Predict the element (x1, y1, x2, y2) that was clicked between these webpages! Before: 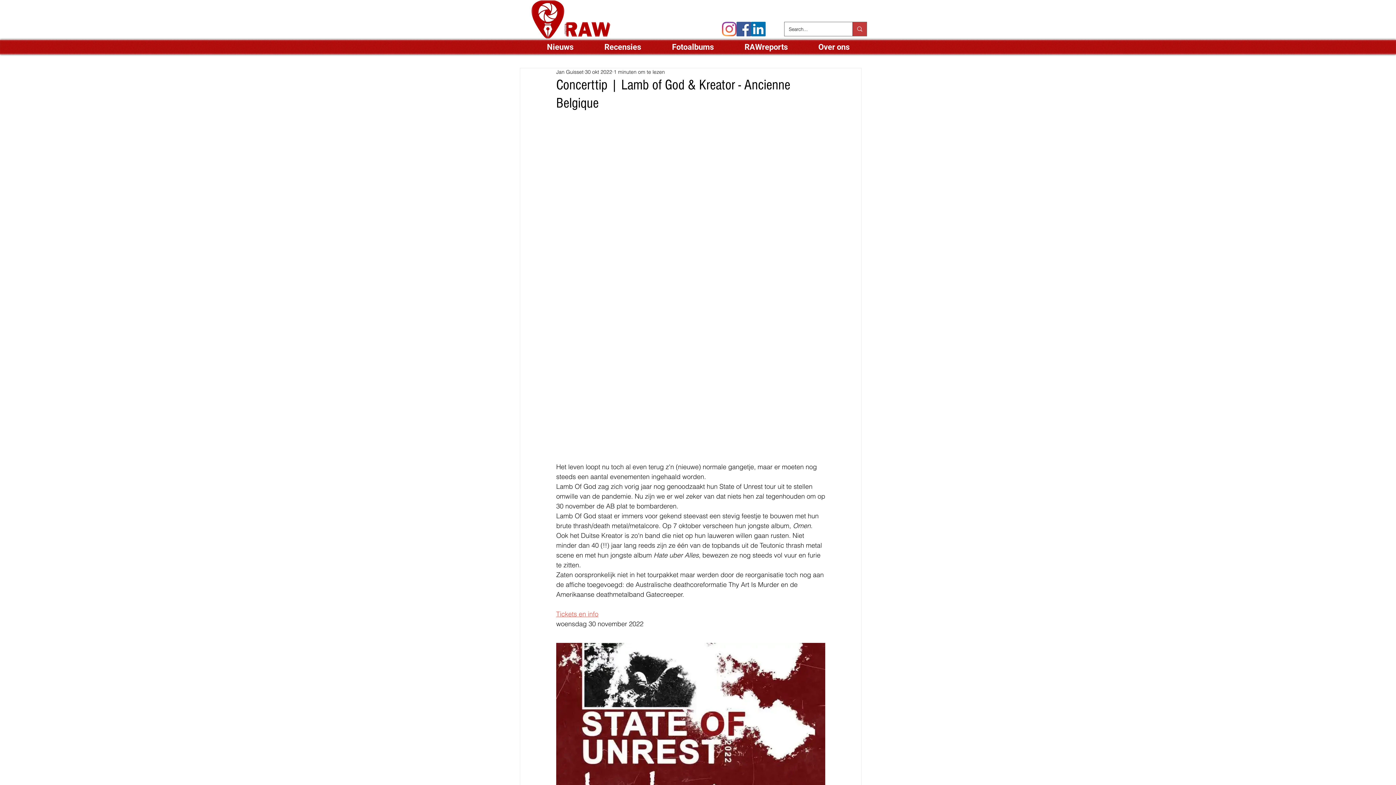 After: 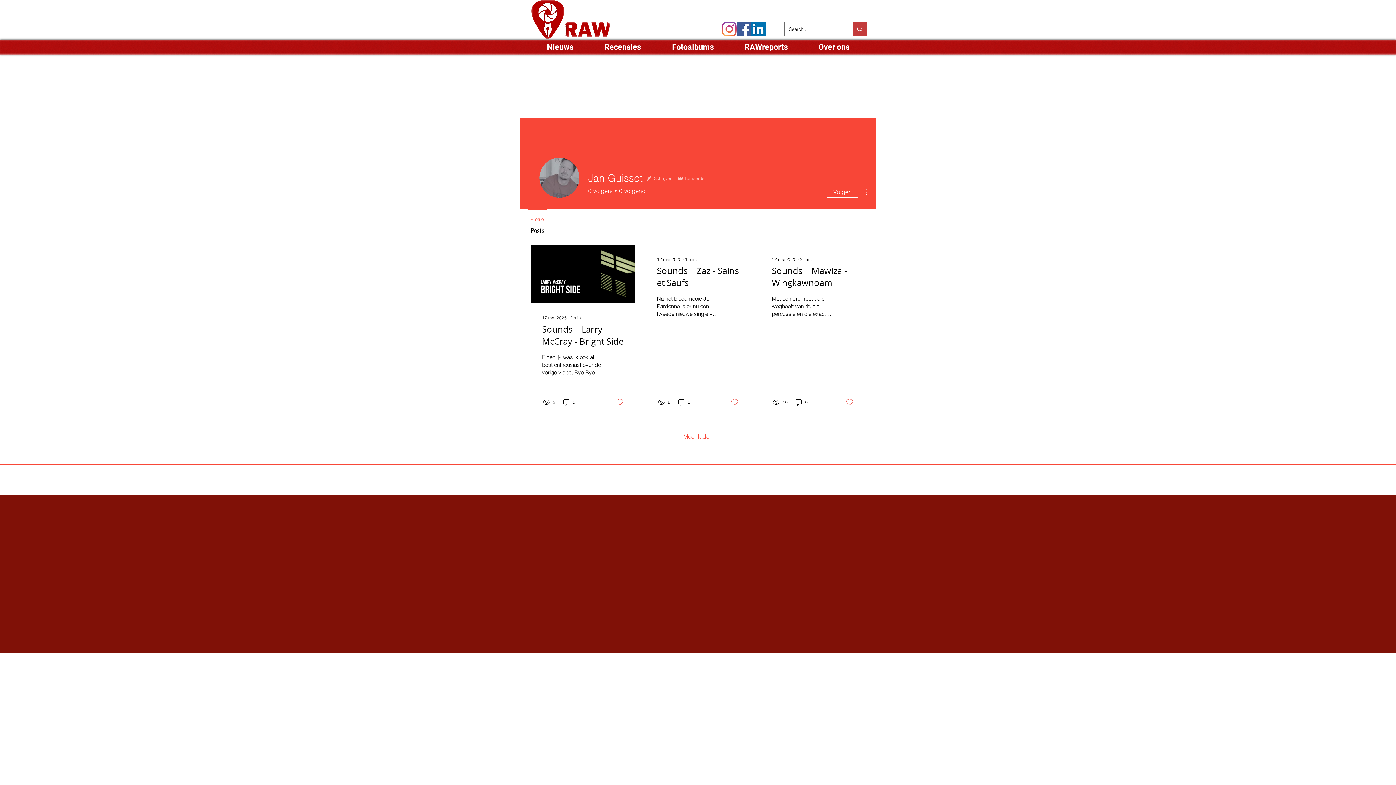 Action: bbox: (556, 68, 583, 76) label: Jan Guisset